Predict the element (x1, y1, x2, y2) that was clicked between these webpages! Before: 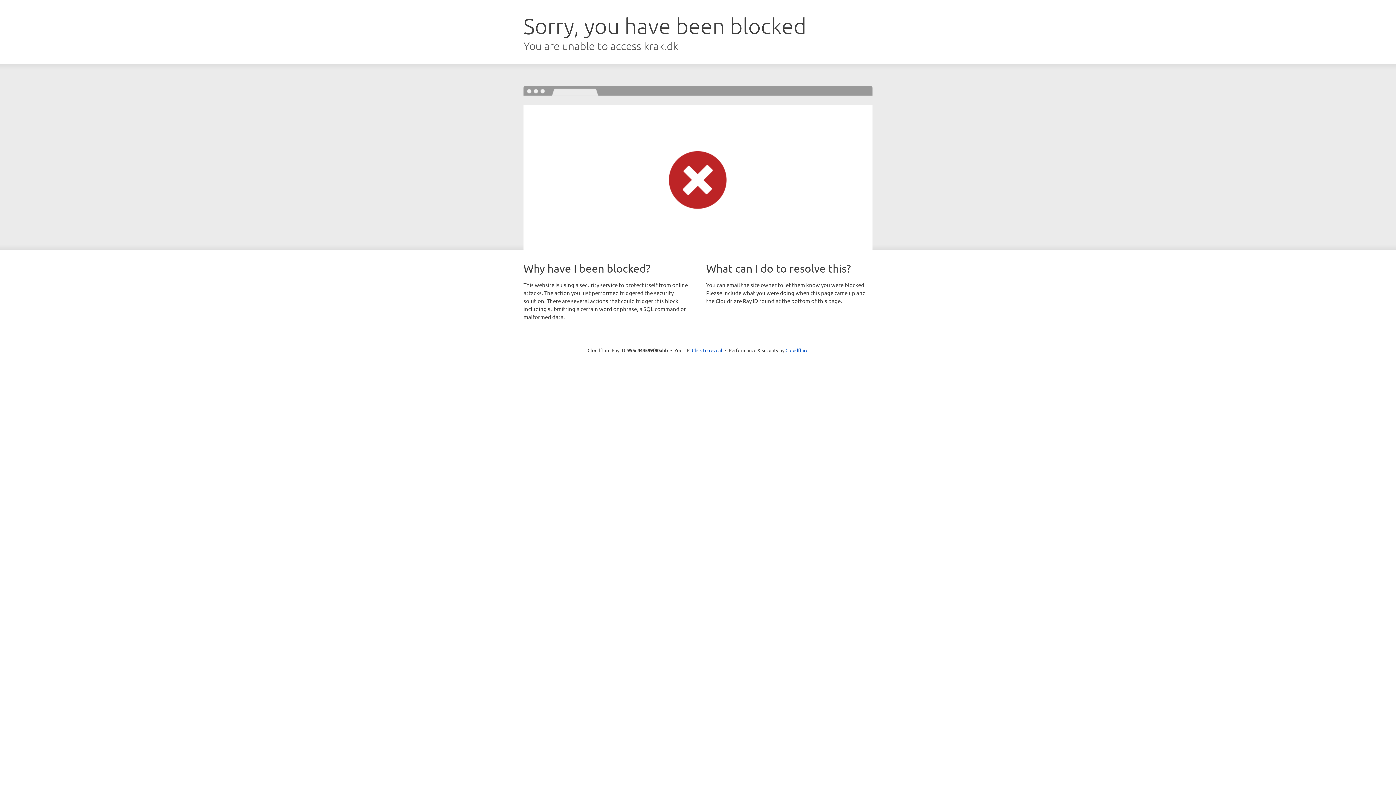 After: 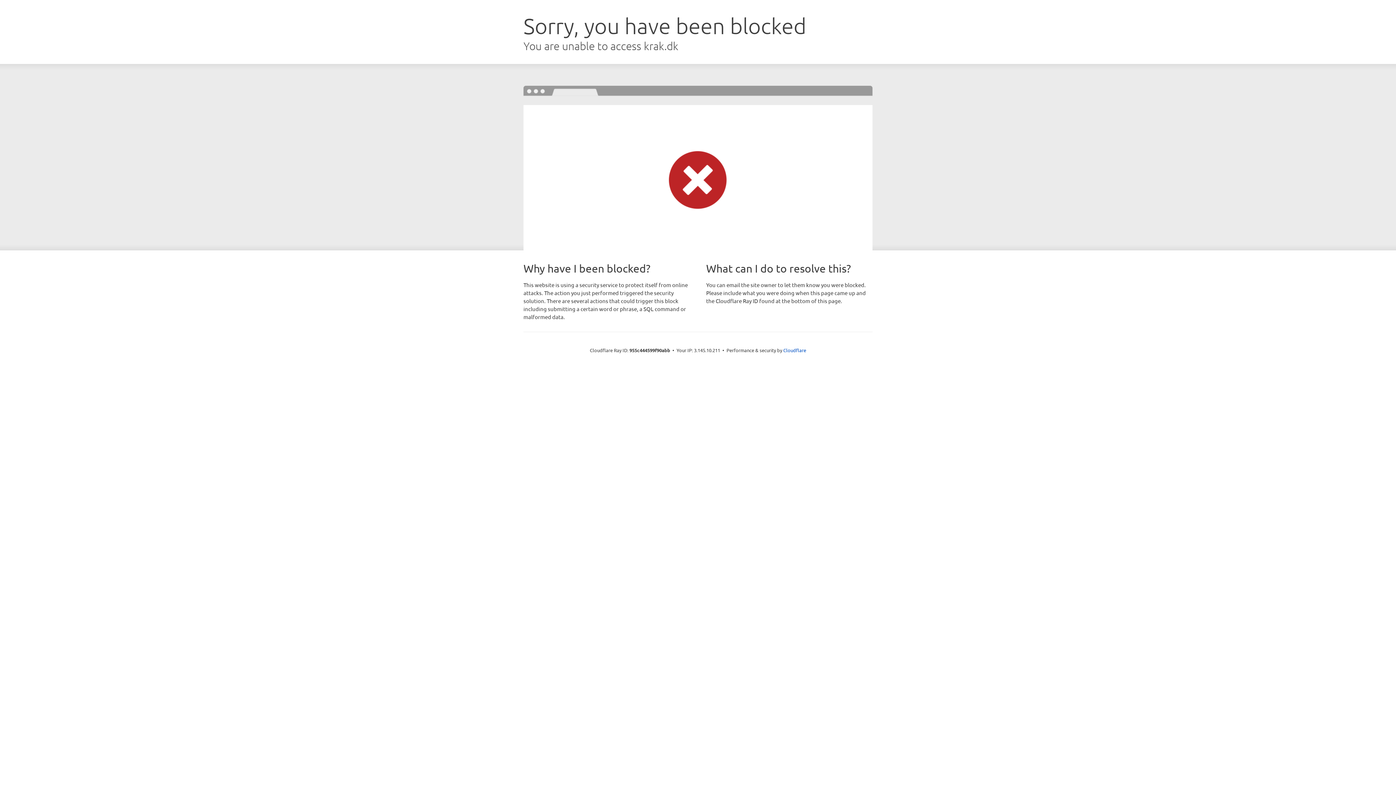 Action: label: Click to reveal bbox: (692, 346, 722, 353)